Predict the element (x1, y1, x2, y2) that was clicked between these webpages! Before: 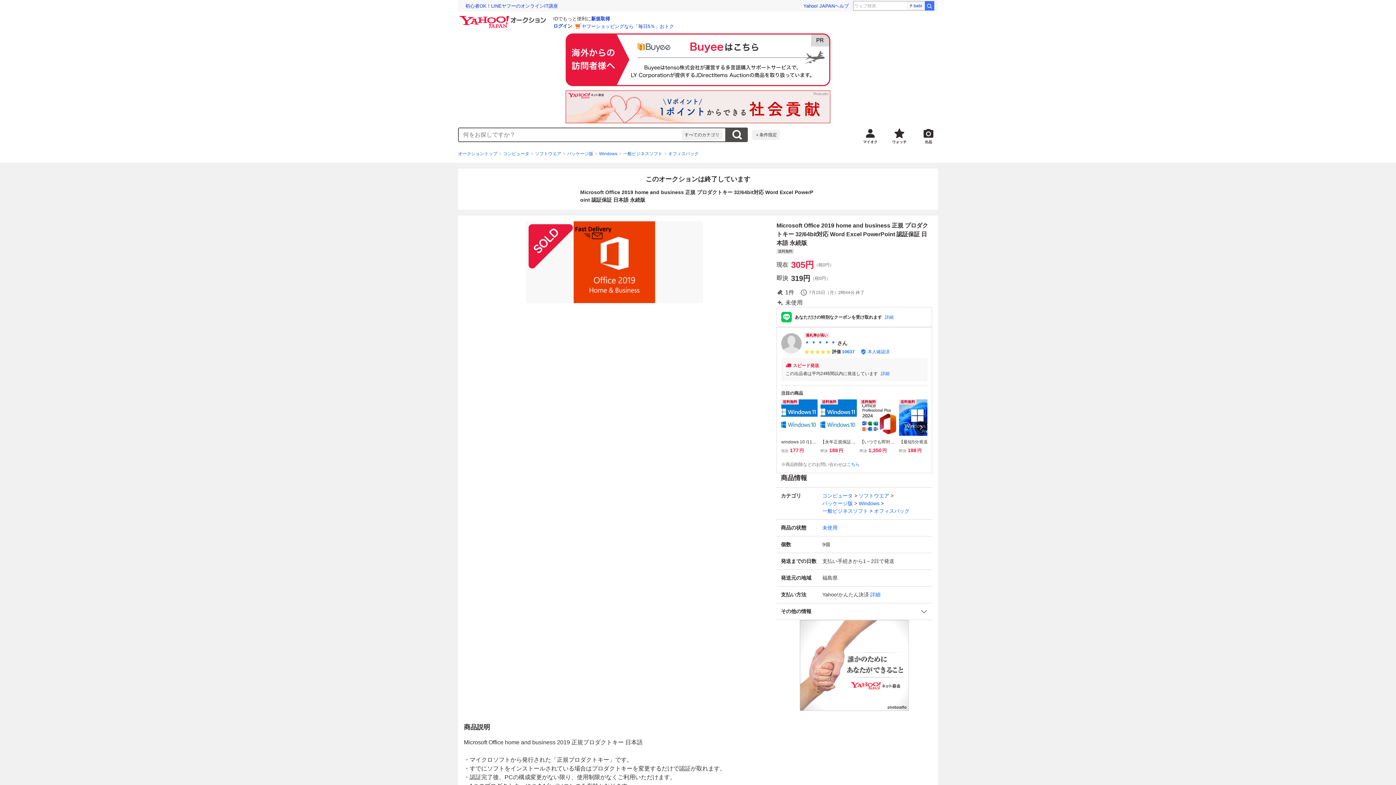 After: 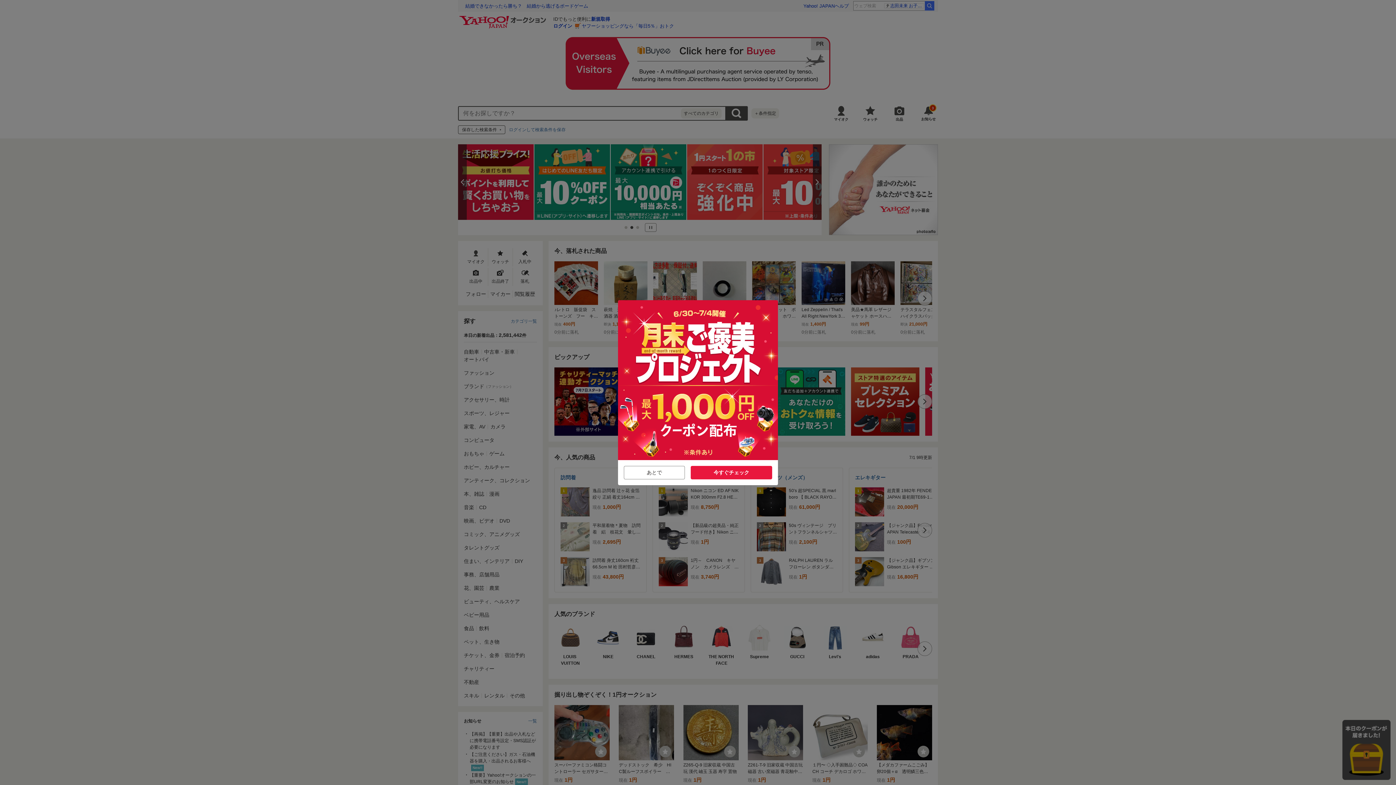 Action: label: オークショントップ bbox: (458, 150, 497, 157)